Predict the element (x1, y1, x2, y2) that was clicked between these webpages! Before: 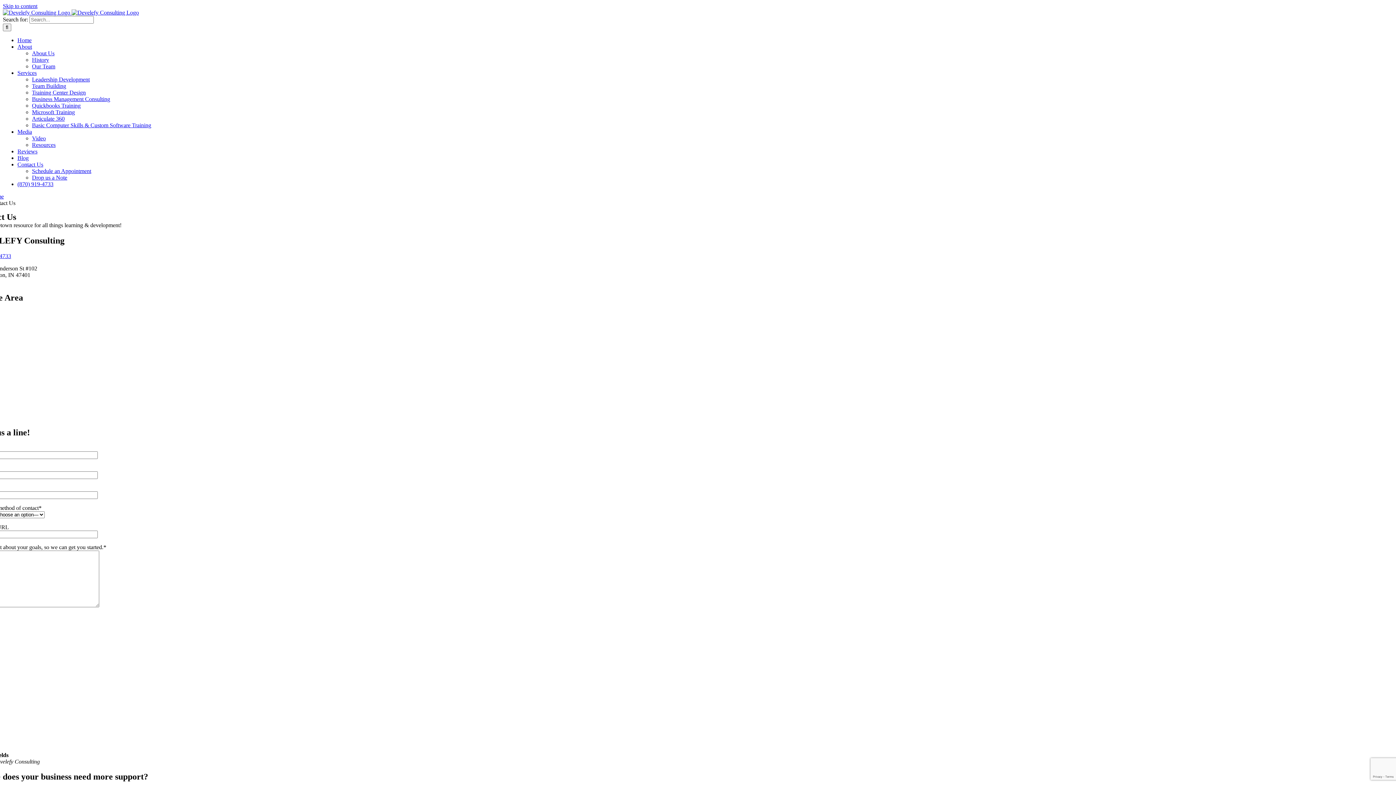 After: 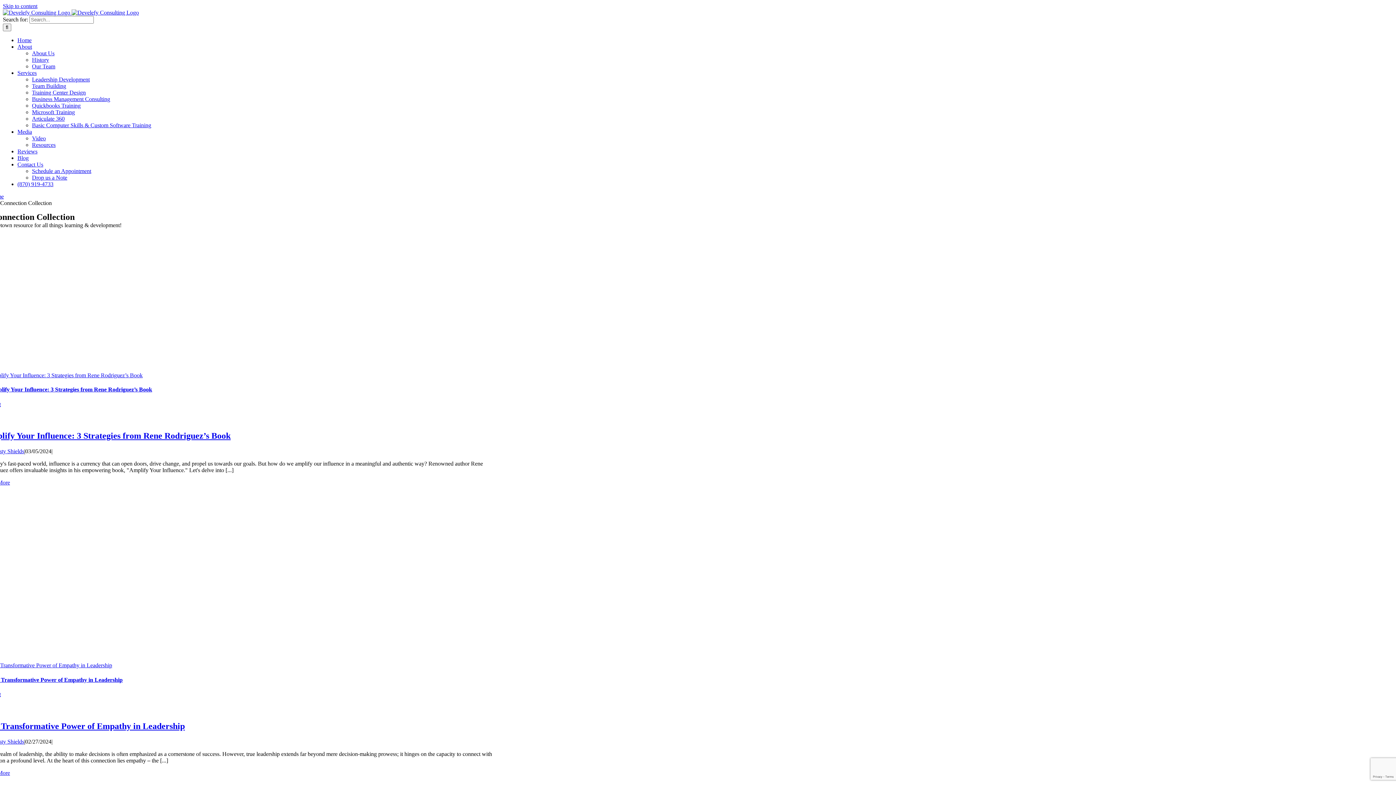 Action: label: Blog bbox: (17, 154, 28, 161)